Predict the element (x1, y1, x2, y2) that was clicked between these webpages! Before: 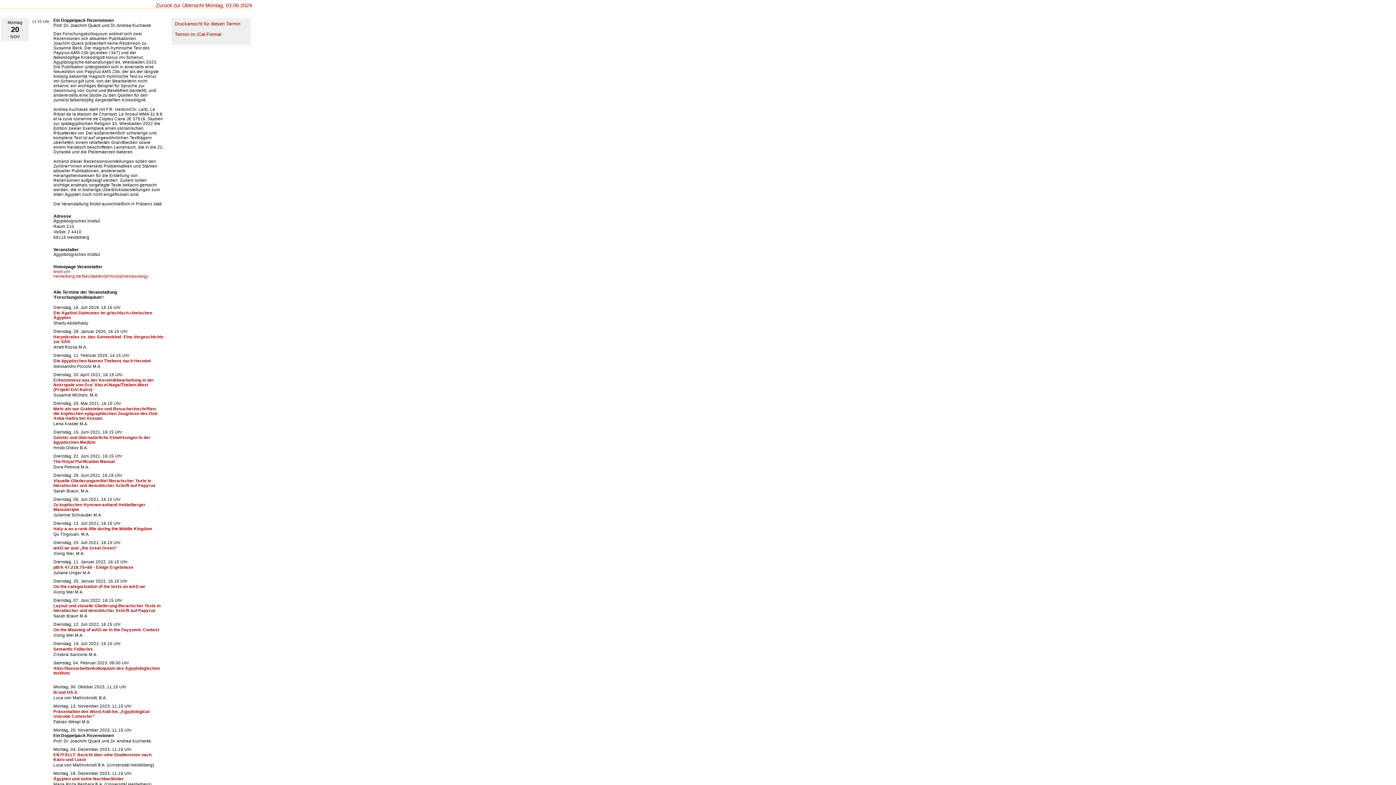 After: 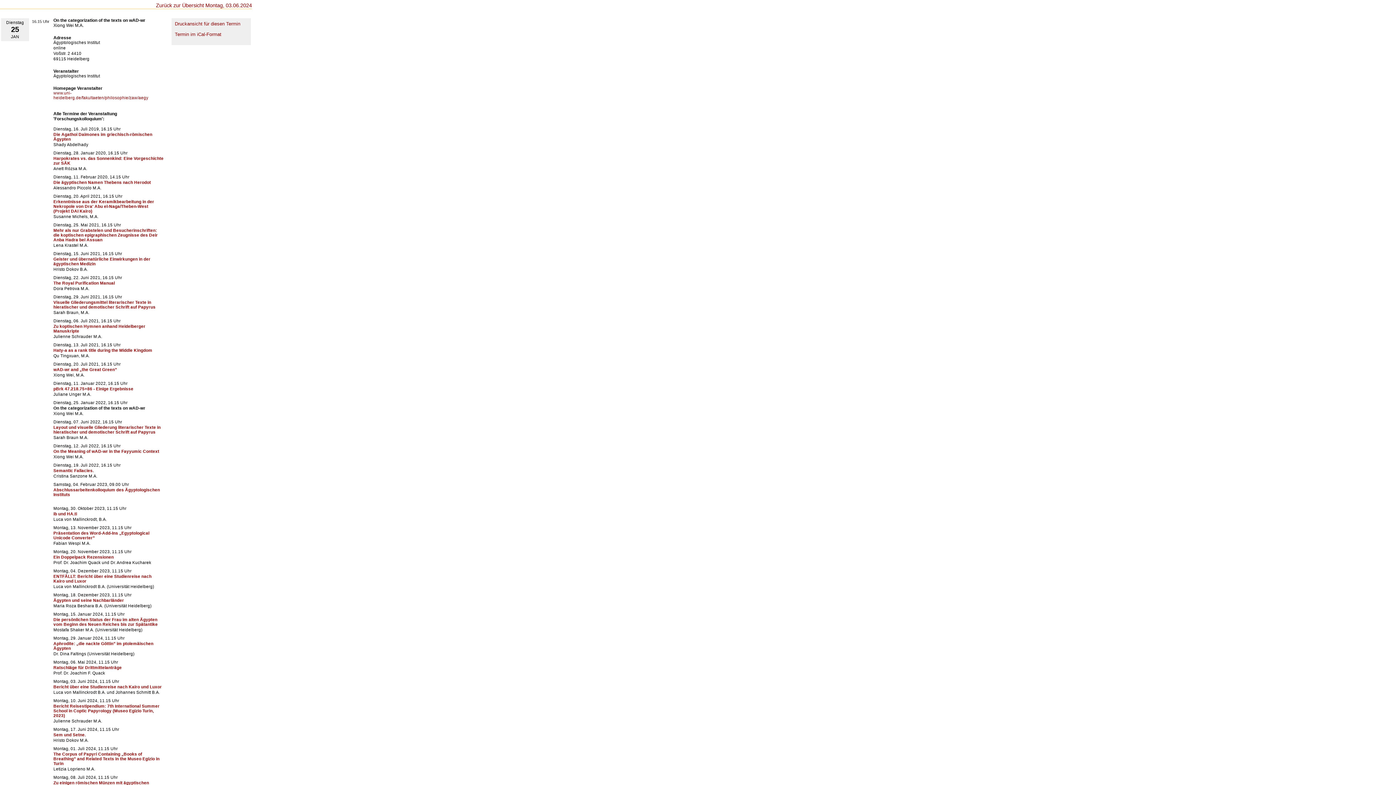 Action: bbox: (53, 584, 145, 589) label: On the categorization of the texts on wAD-wr